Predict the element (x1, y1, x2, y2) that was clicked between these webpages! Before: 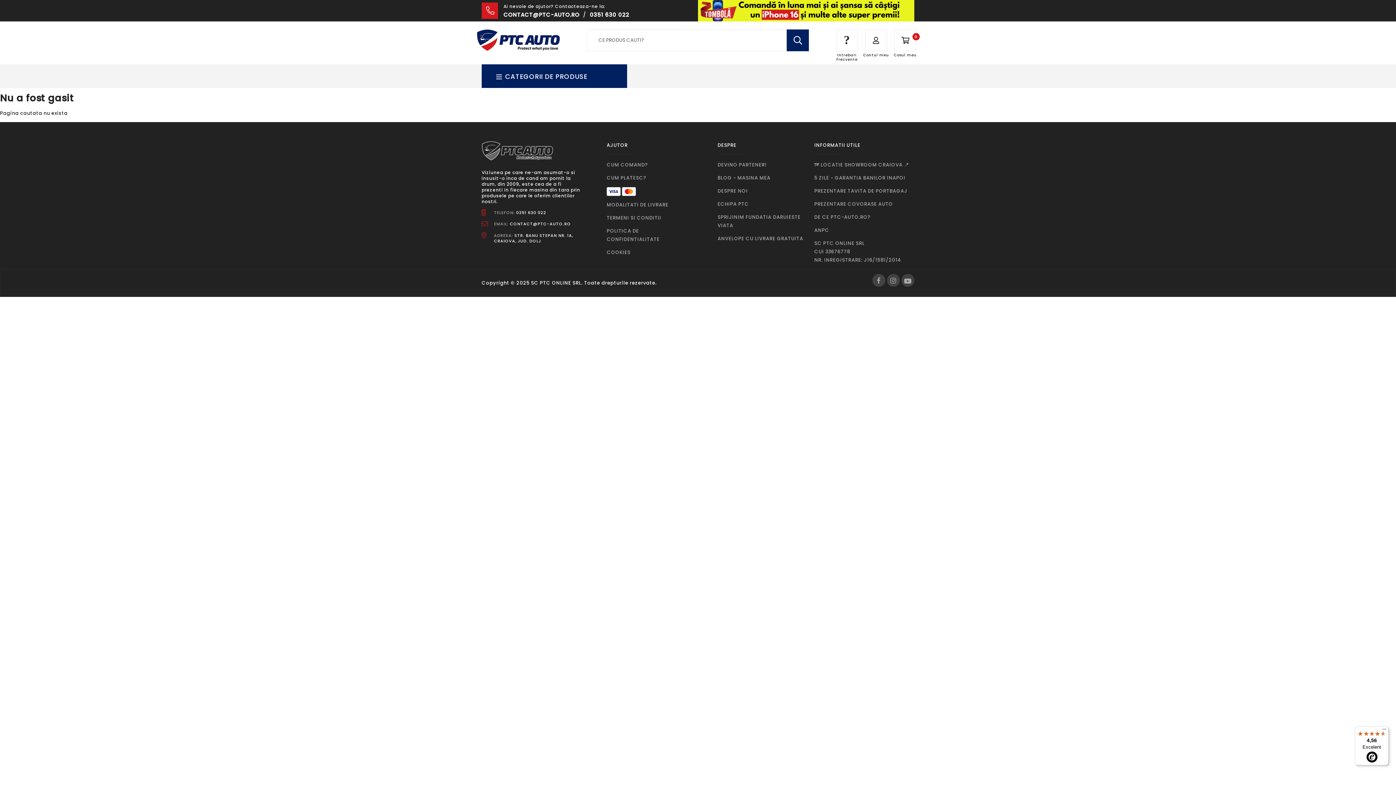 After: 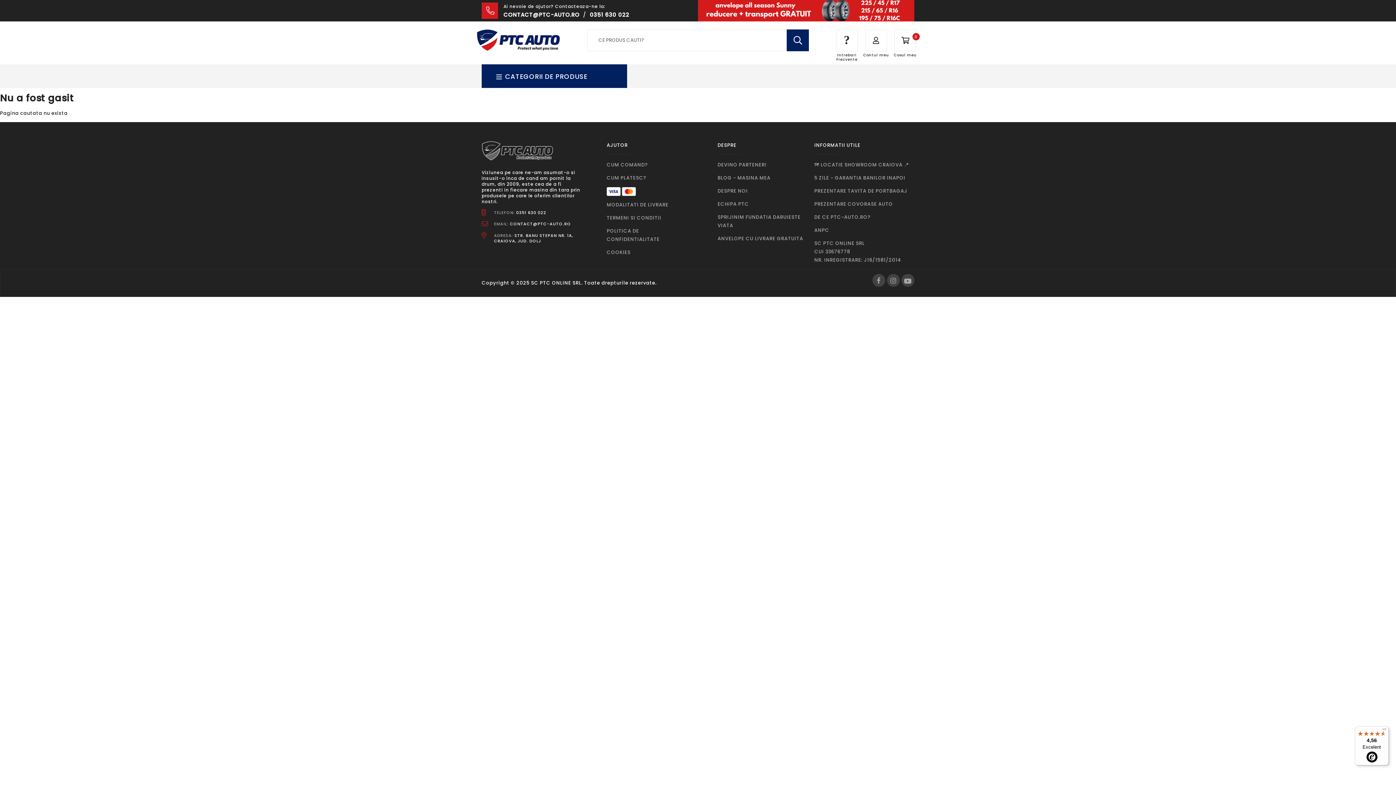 Action: bbox: (516, 209, 546, 215) label: 0351 630 022